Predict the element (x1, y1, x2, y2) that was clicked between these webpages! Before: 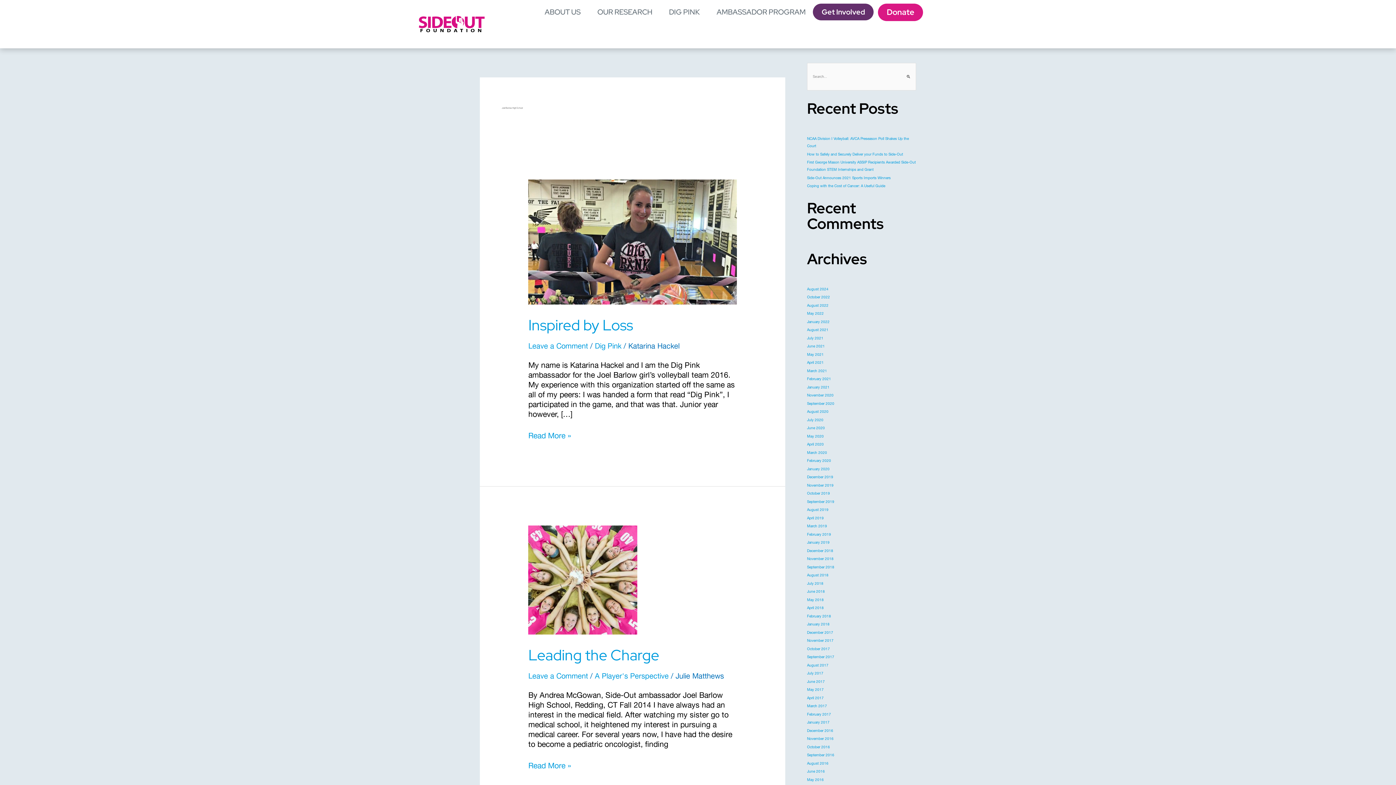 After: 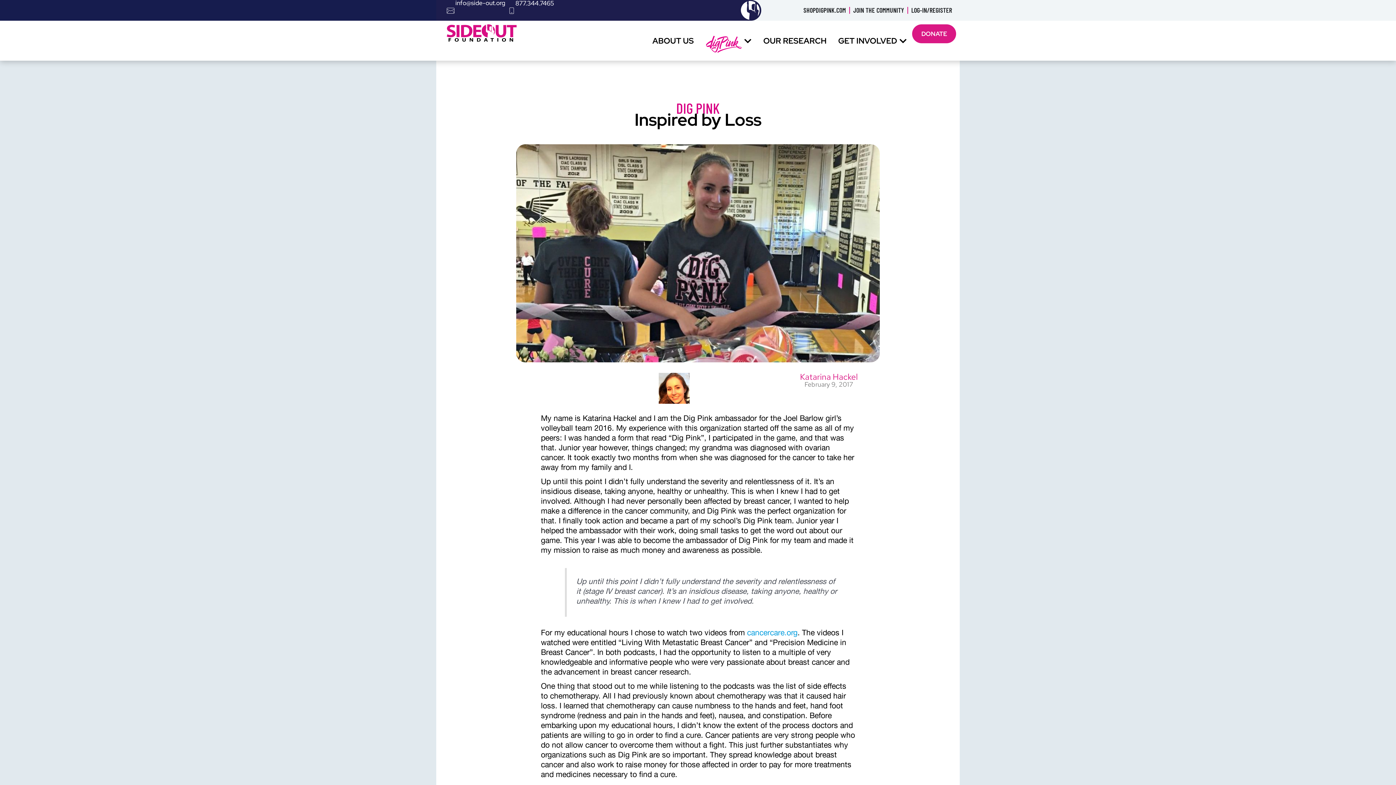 Action: bbox: (528, 431, 571, 441) label: Inspired by Loss
Read More »